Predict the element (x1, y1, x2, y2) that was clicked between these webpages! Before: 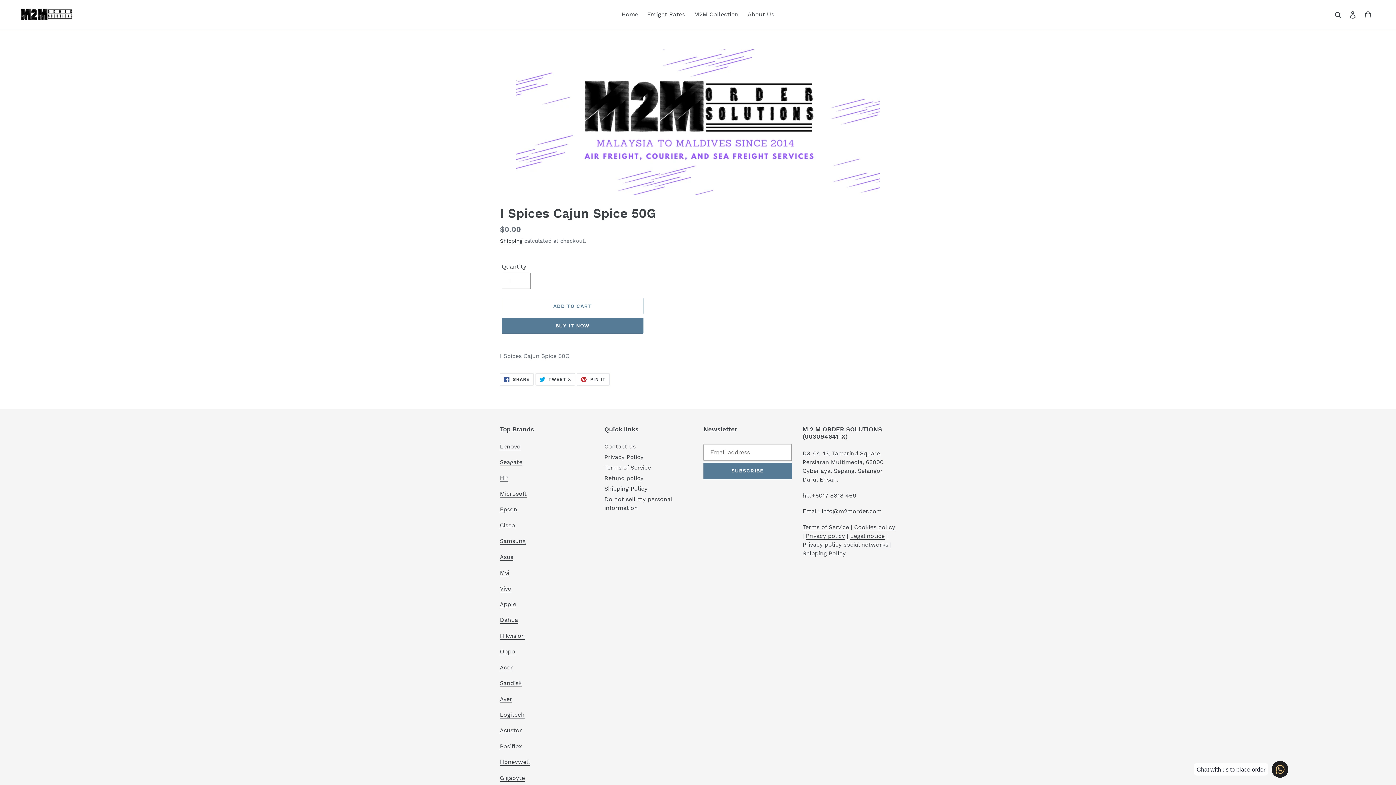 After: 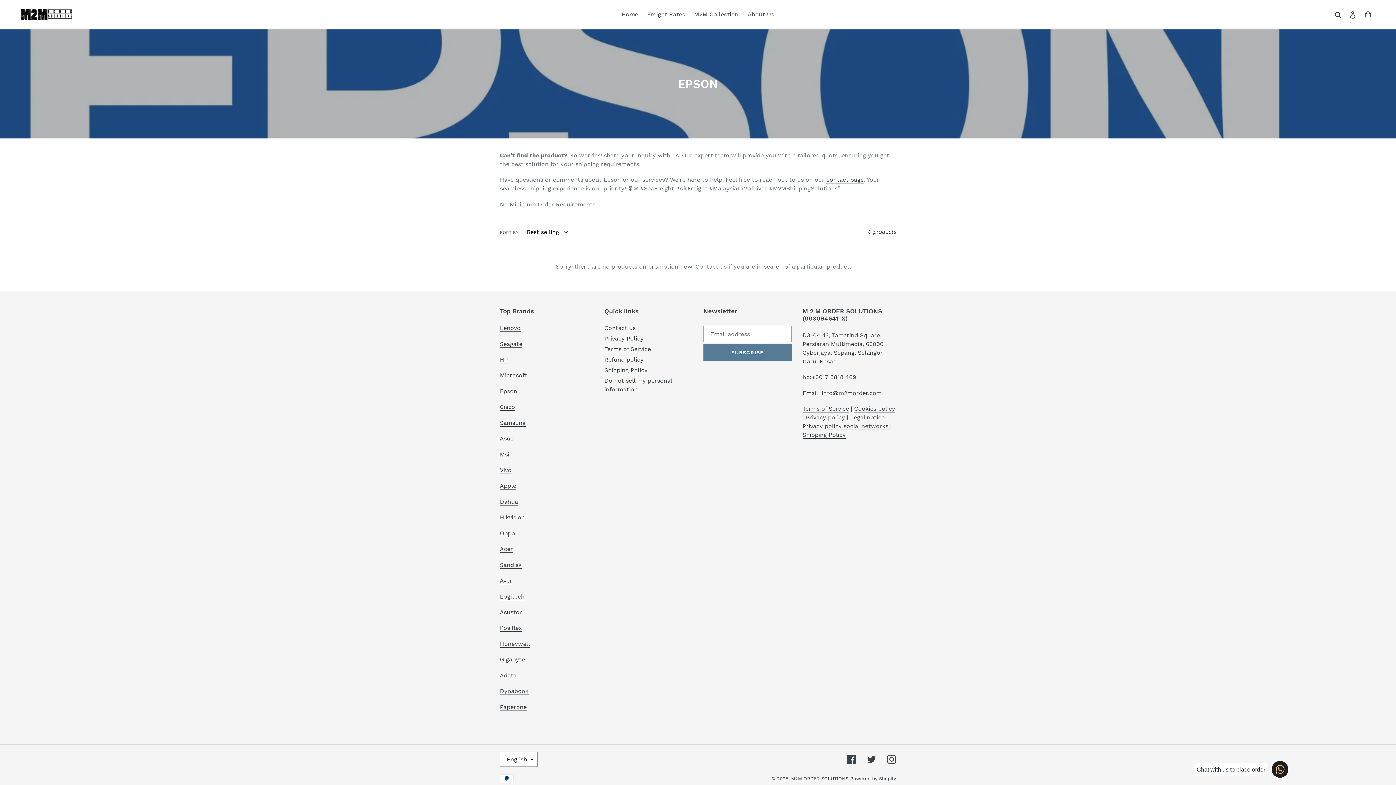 Action: bbox: (500, 506, 517, 513) label: Epson